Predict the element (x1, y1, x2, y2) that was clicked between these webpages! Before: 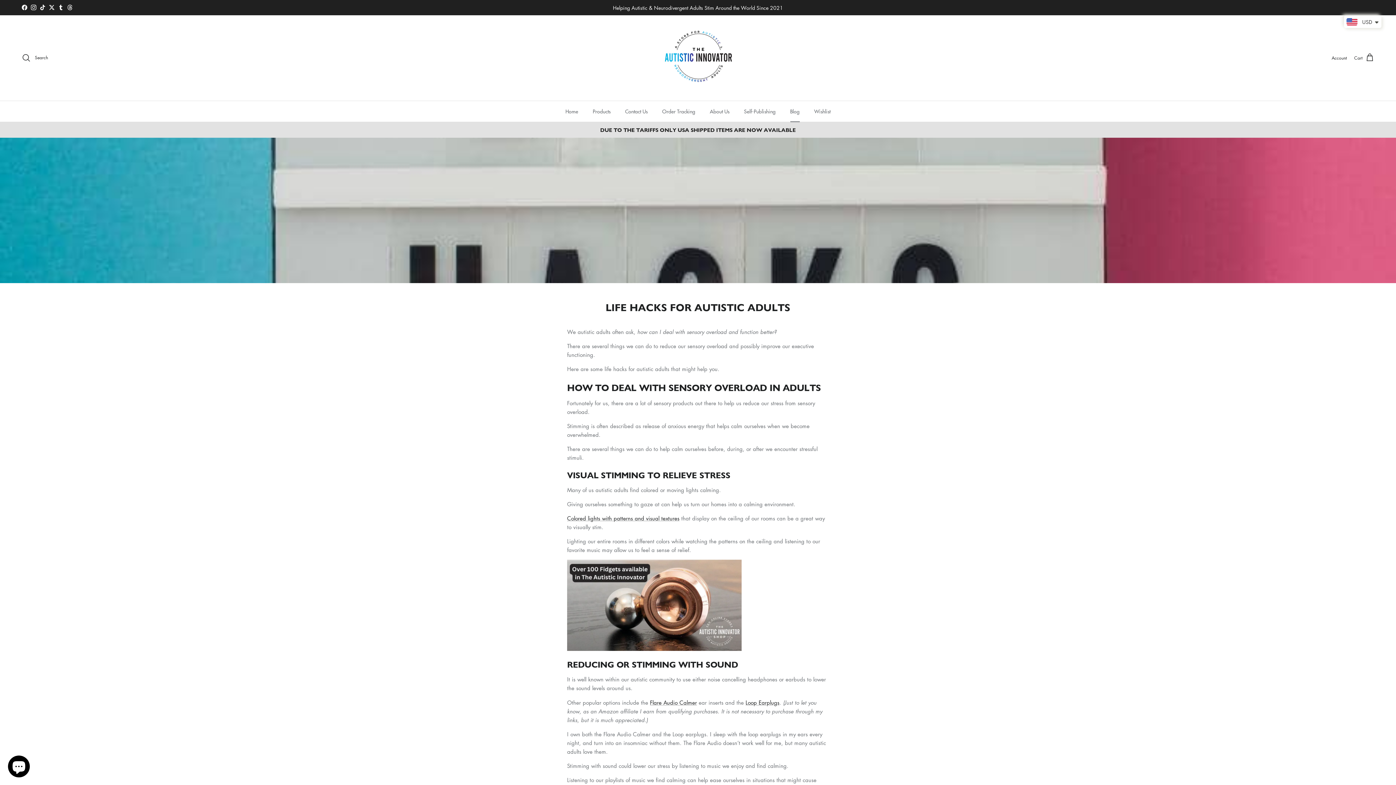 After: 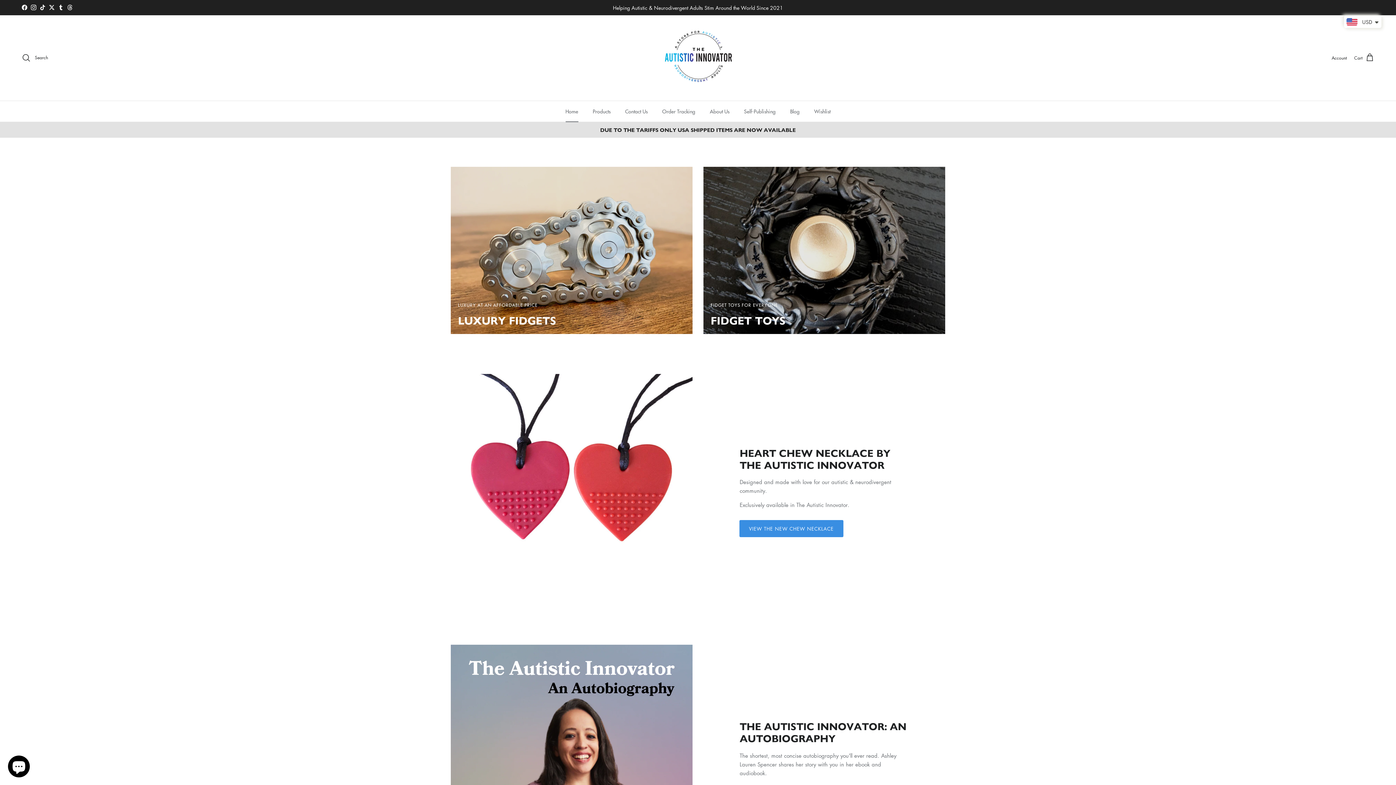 Action: label: Home bbox: (559, 101, 584, 121)